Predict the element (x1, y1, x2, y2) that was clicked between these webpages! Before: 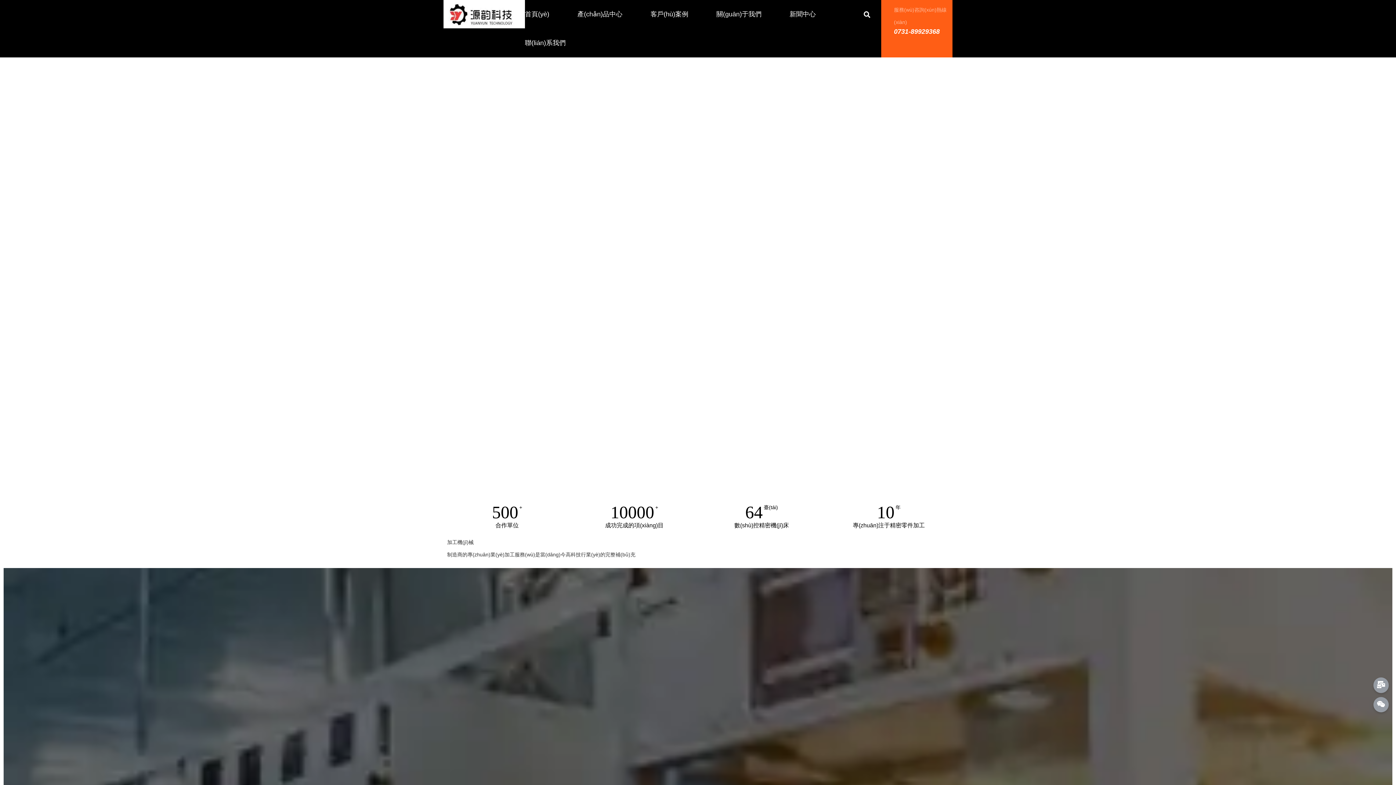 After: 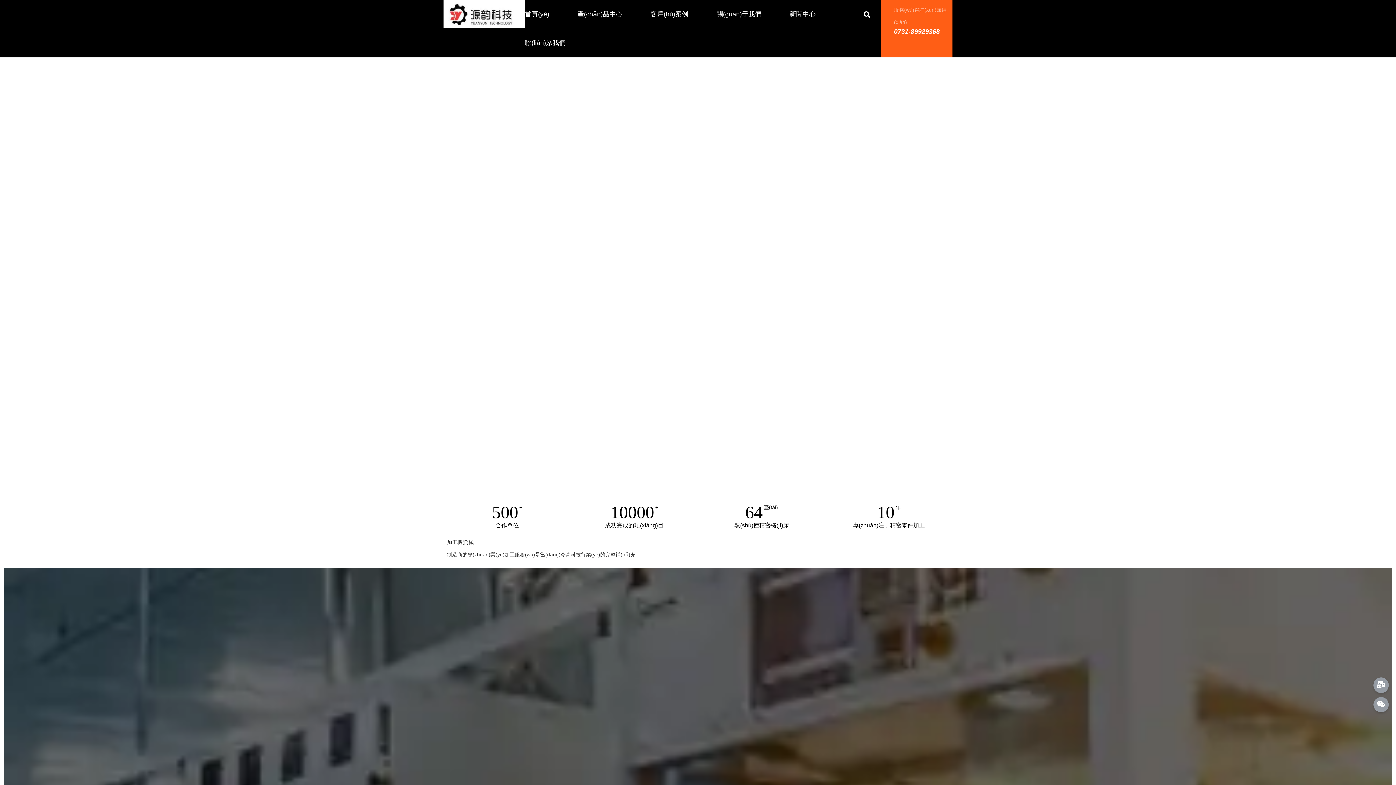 Action: bbox: (525, 0, 564, 28) label: 首頁(yè)